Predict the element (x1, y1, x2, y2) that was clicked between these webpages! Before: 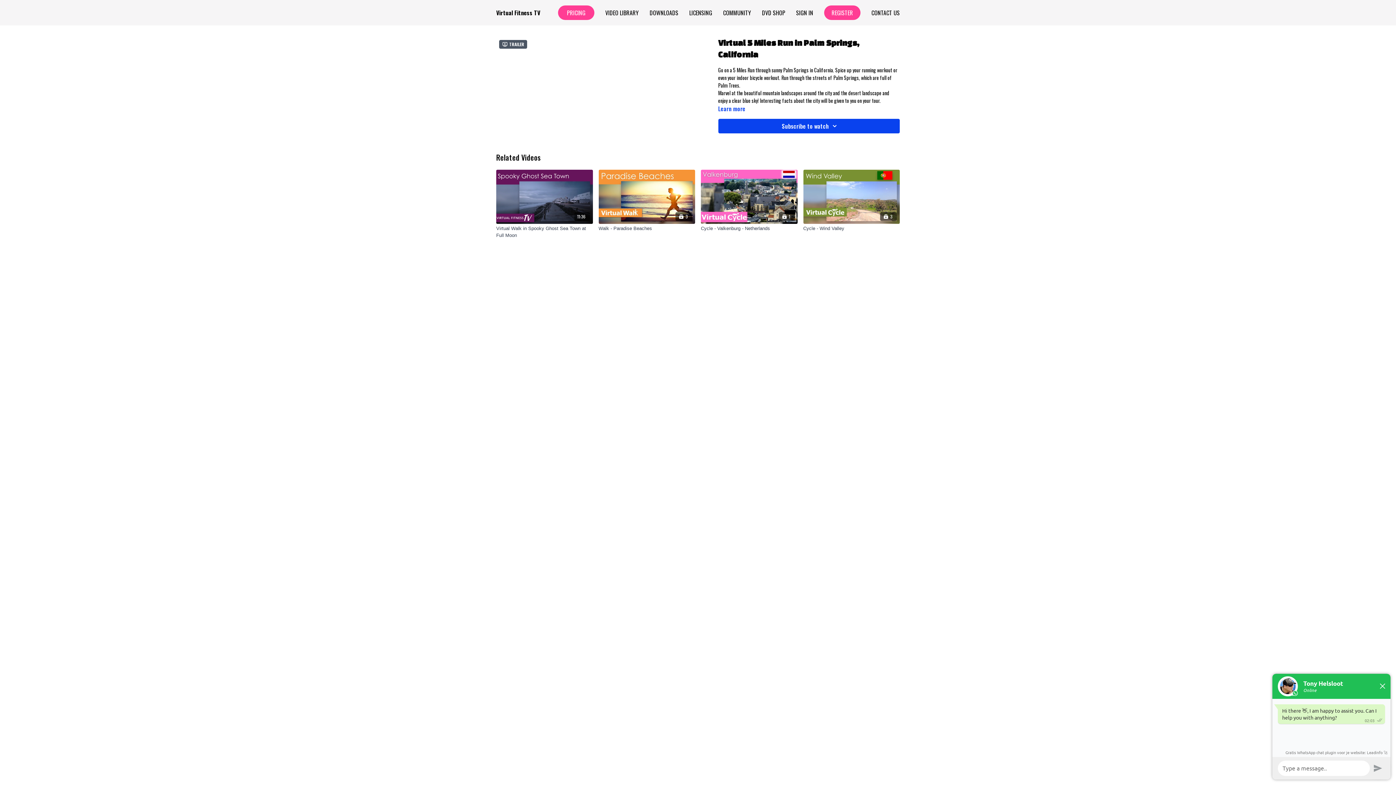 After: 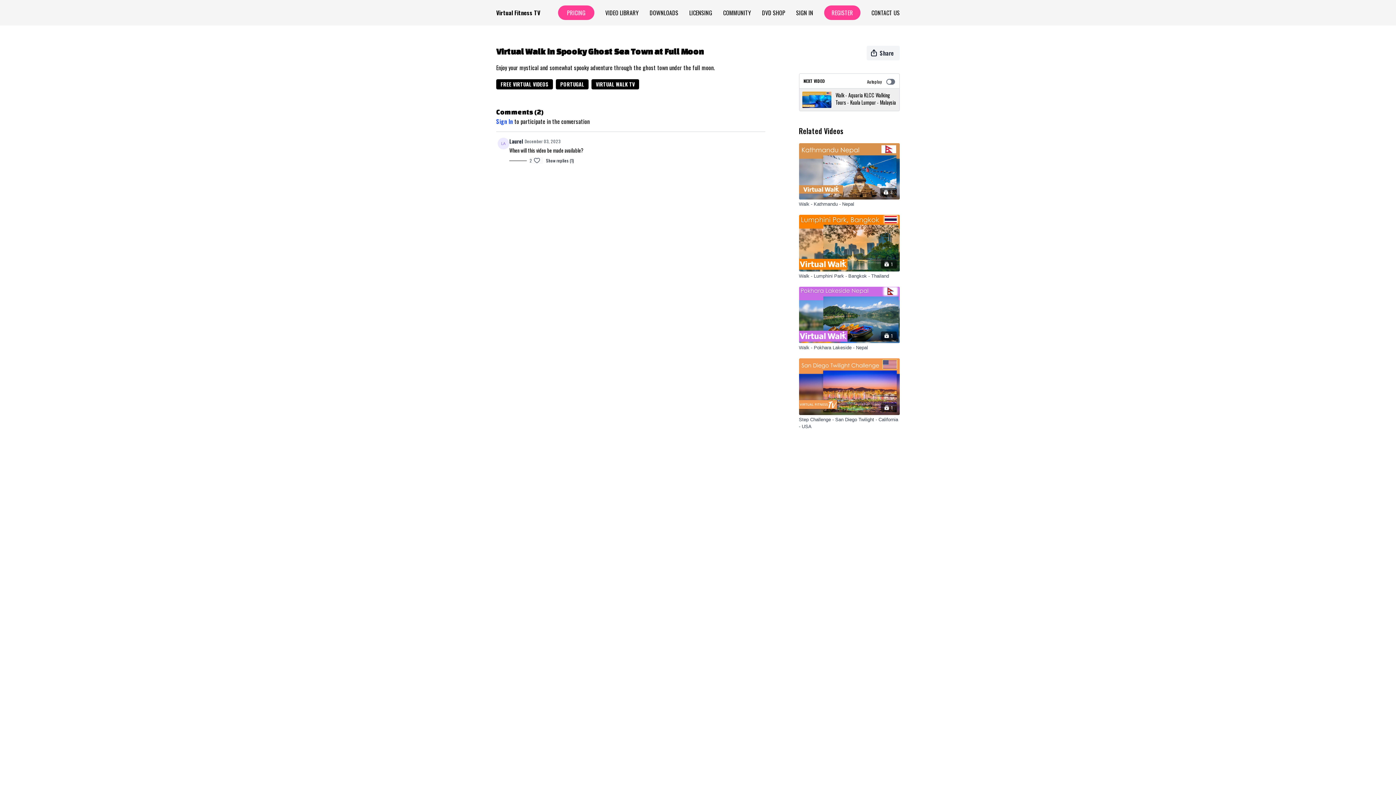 Action: bbox: (496, 169, 592, 223) label: 11:36